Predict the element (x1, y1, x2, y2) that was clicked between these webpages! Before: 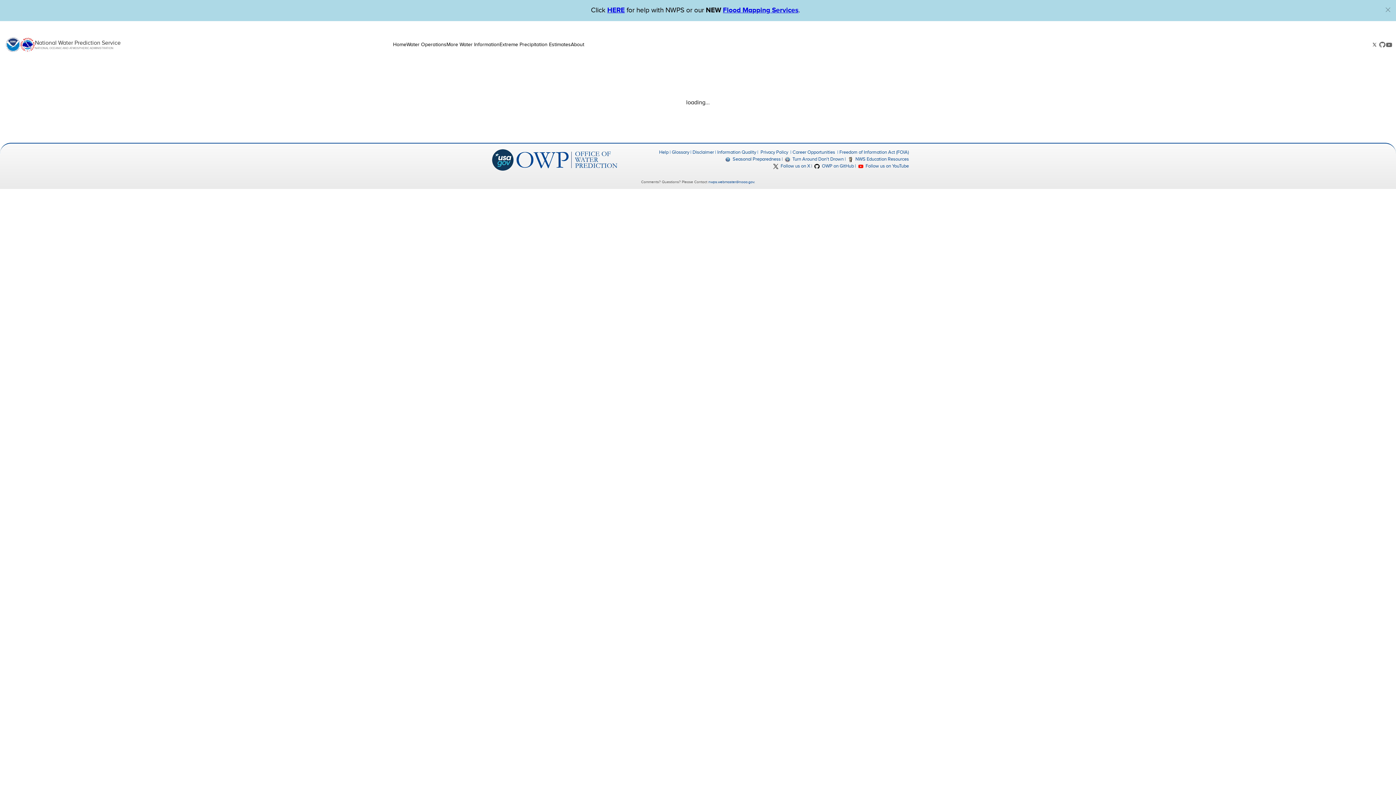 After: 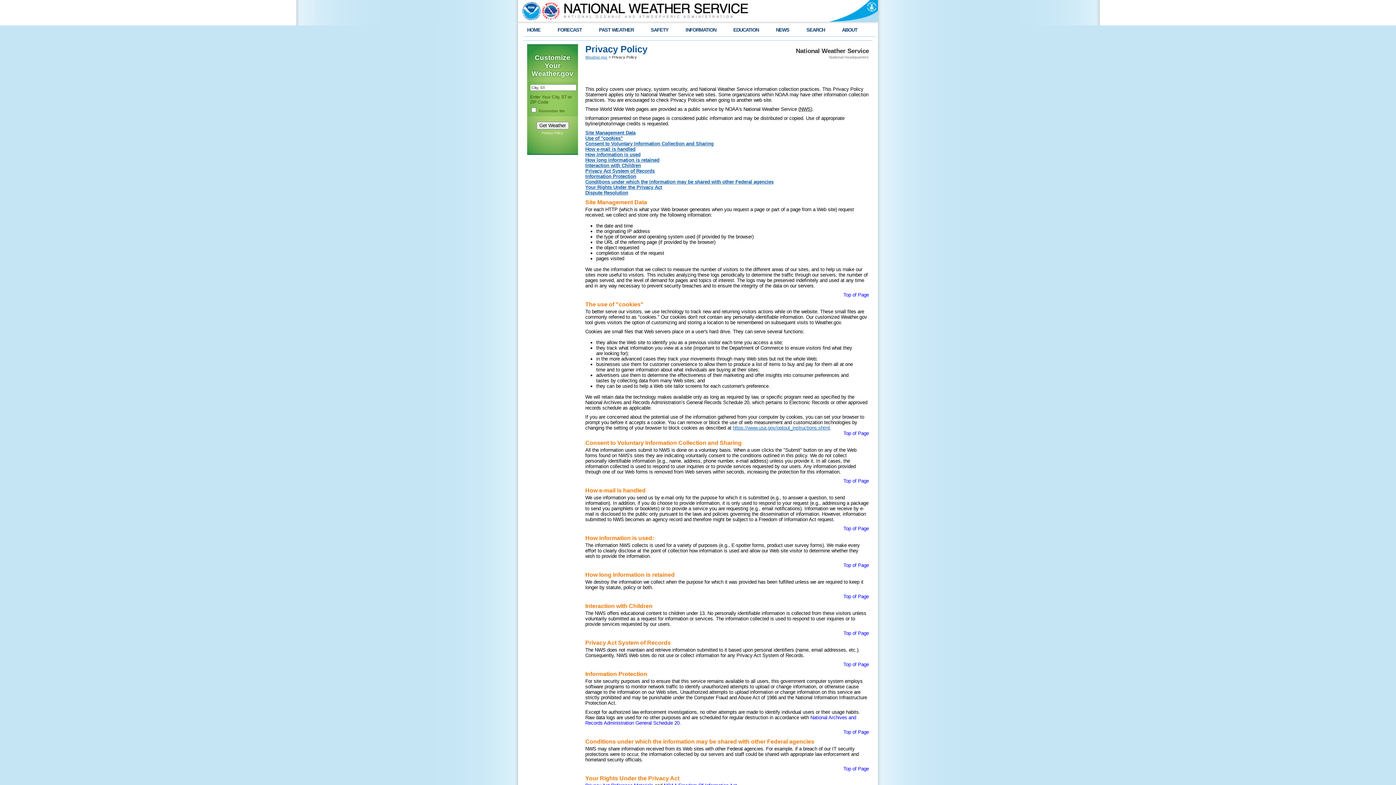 Action: label: Privacy Policy bbox: (760, 149, 788, 155)